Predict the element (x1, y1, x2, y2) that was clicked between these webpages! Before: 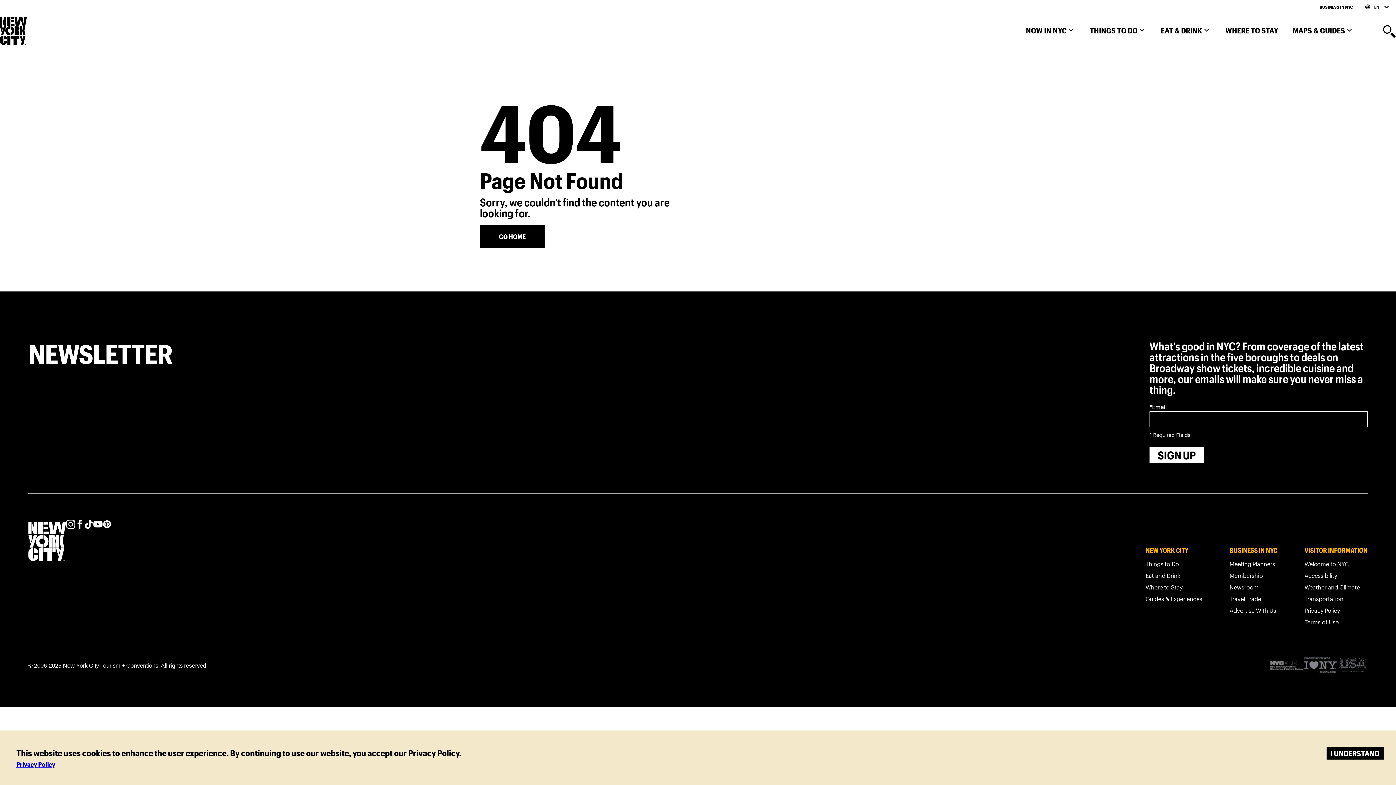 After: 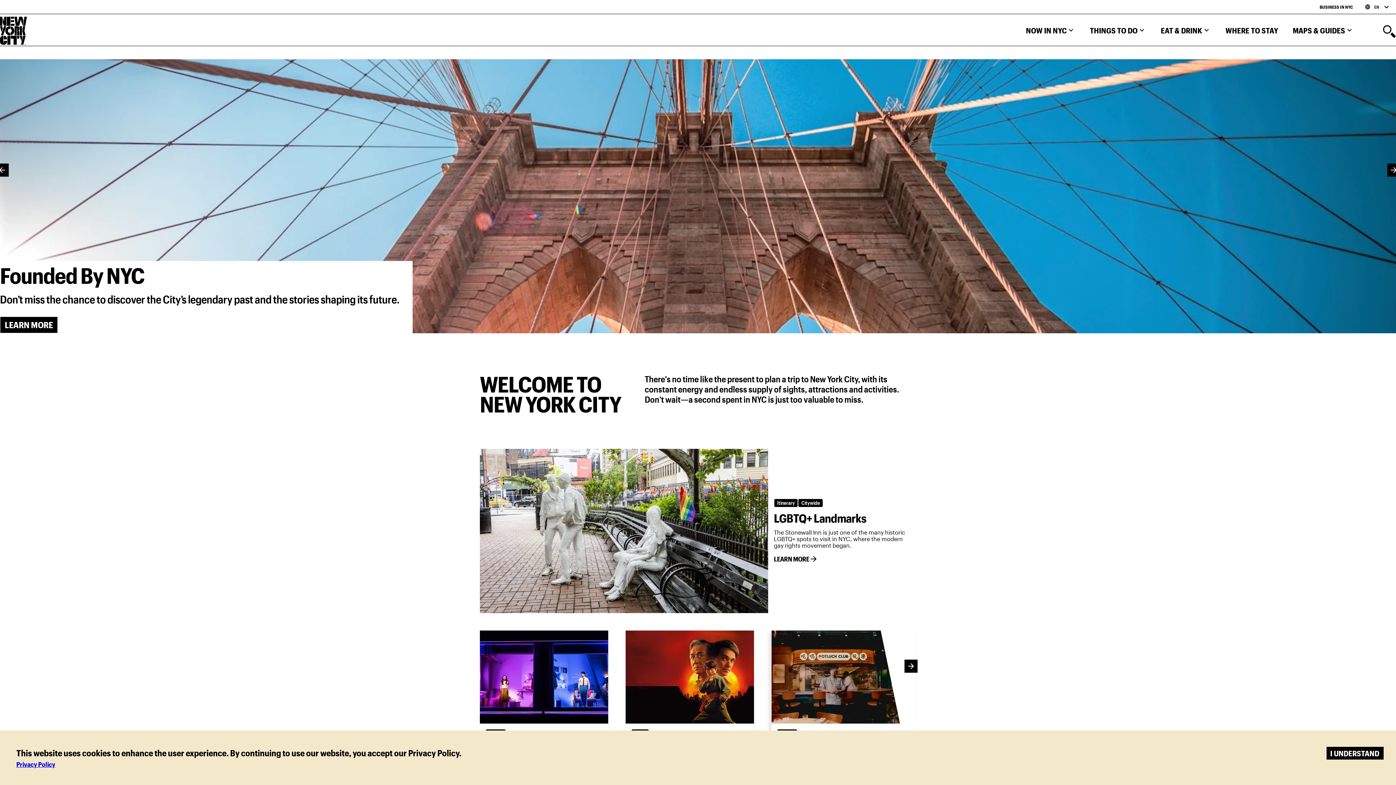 Action: bbox: (0, 16, 26, 43)